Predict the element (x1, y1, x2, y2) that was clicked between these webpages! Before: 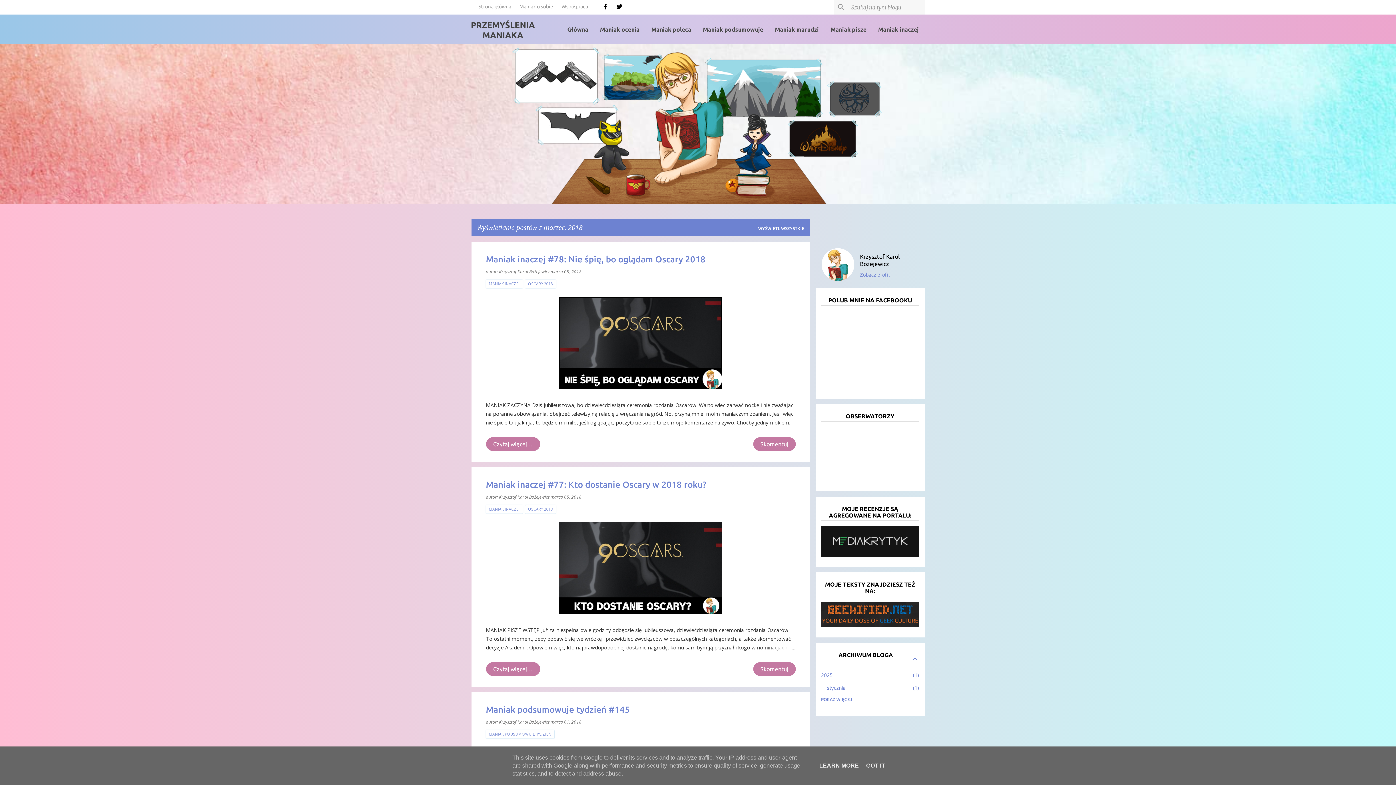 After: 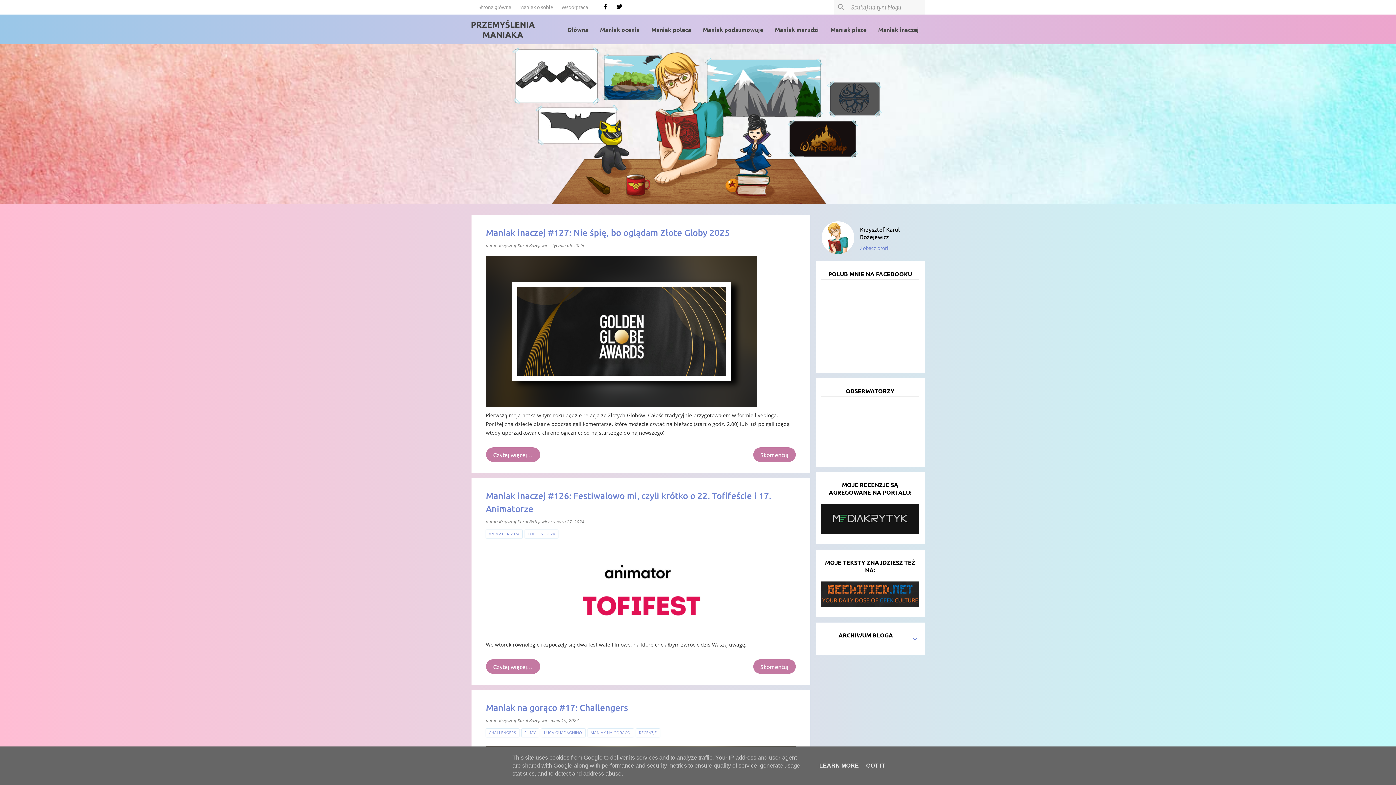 Action: label: Strona główna bbox: (478, 1, 511, 11)